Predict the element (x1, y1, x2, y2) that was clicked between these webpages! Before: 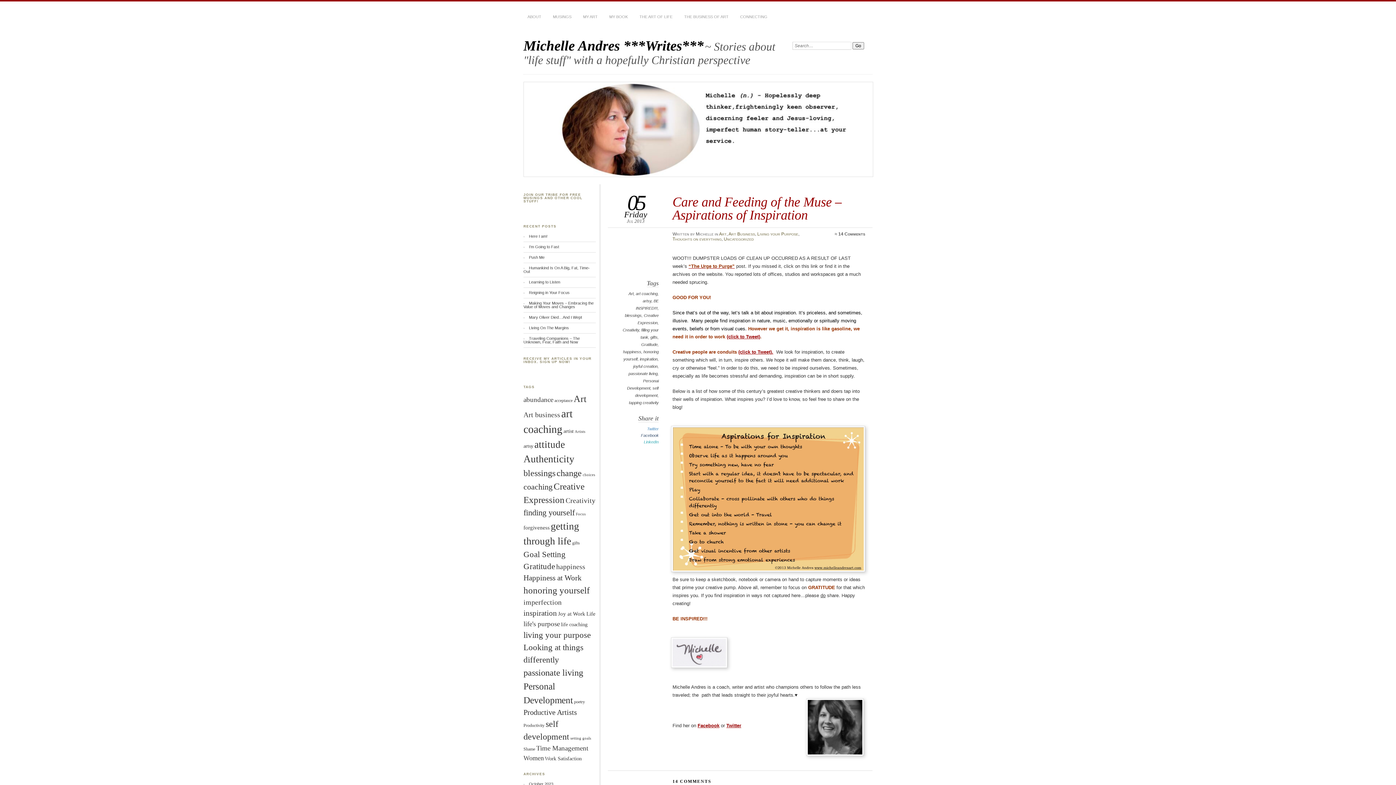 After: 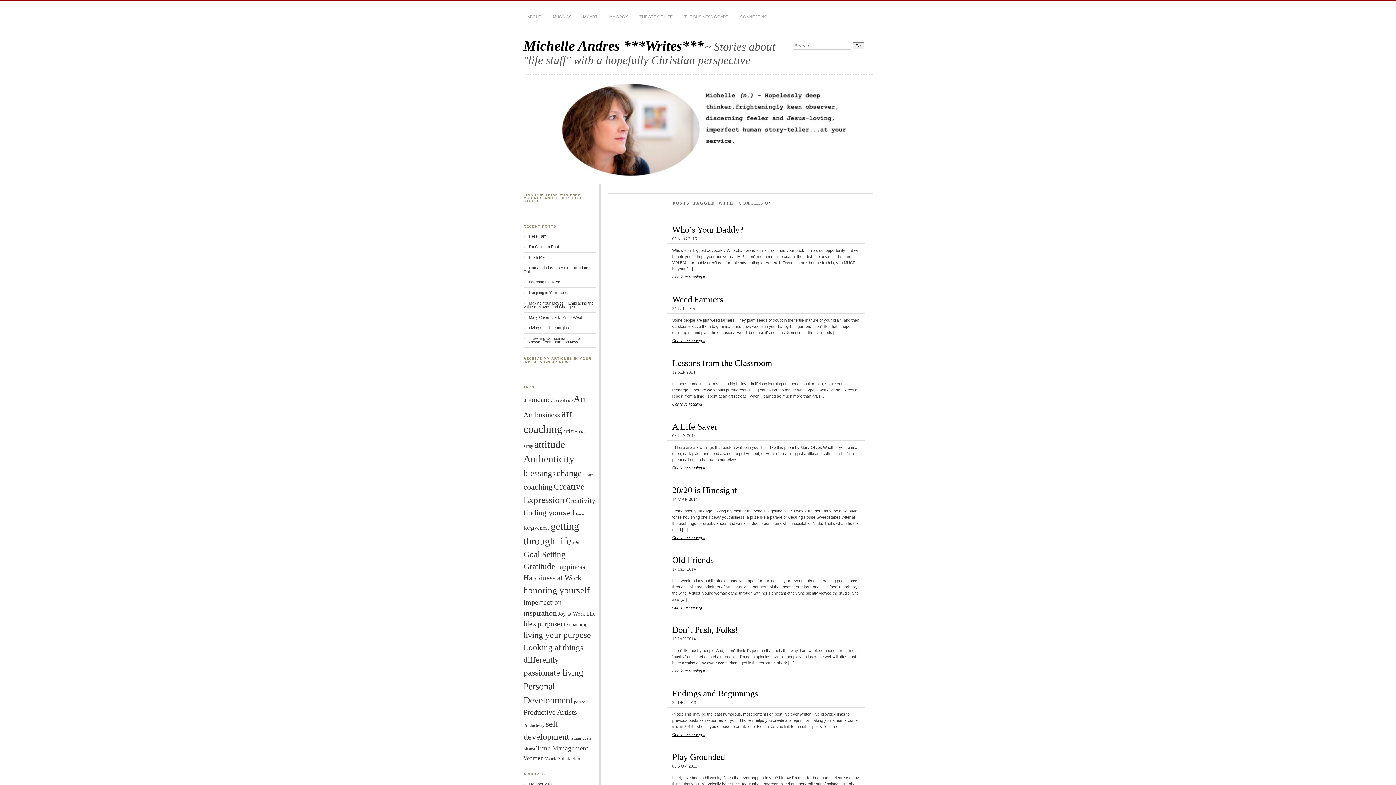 Action: label: coaching (20 items) bbox: (523, 482, 552, 491)